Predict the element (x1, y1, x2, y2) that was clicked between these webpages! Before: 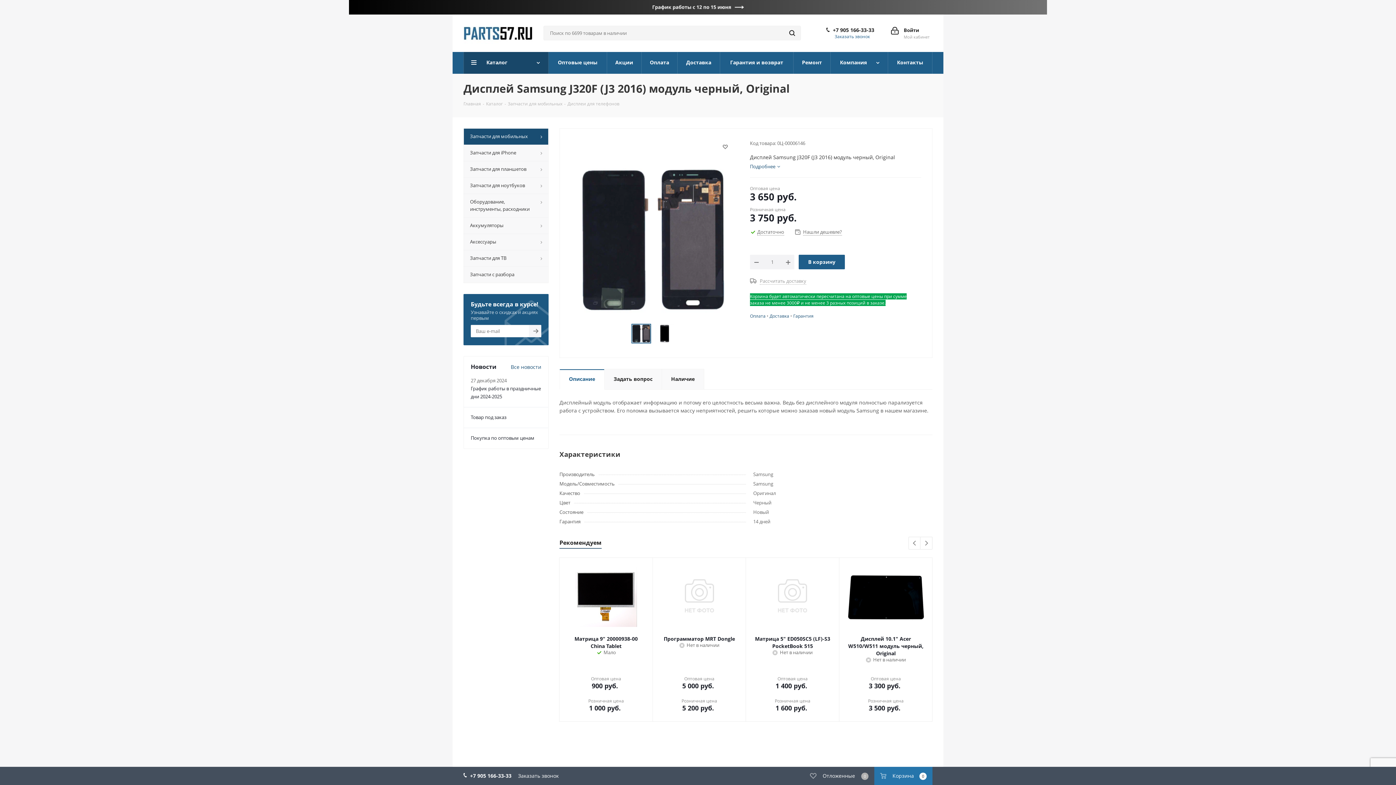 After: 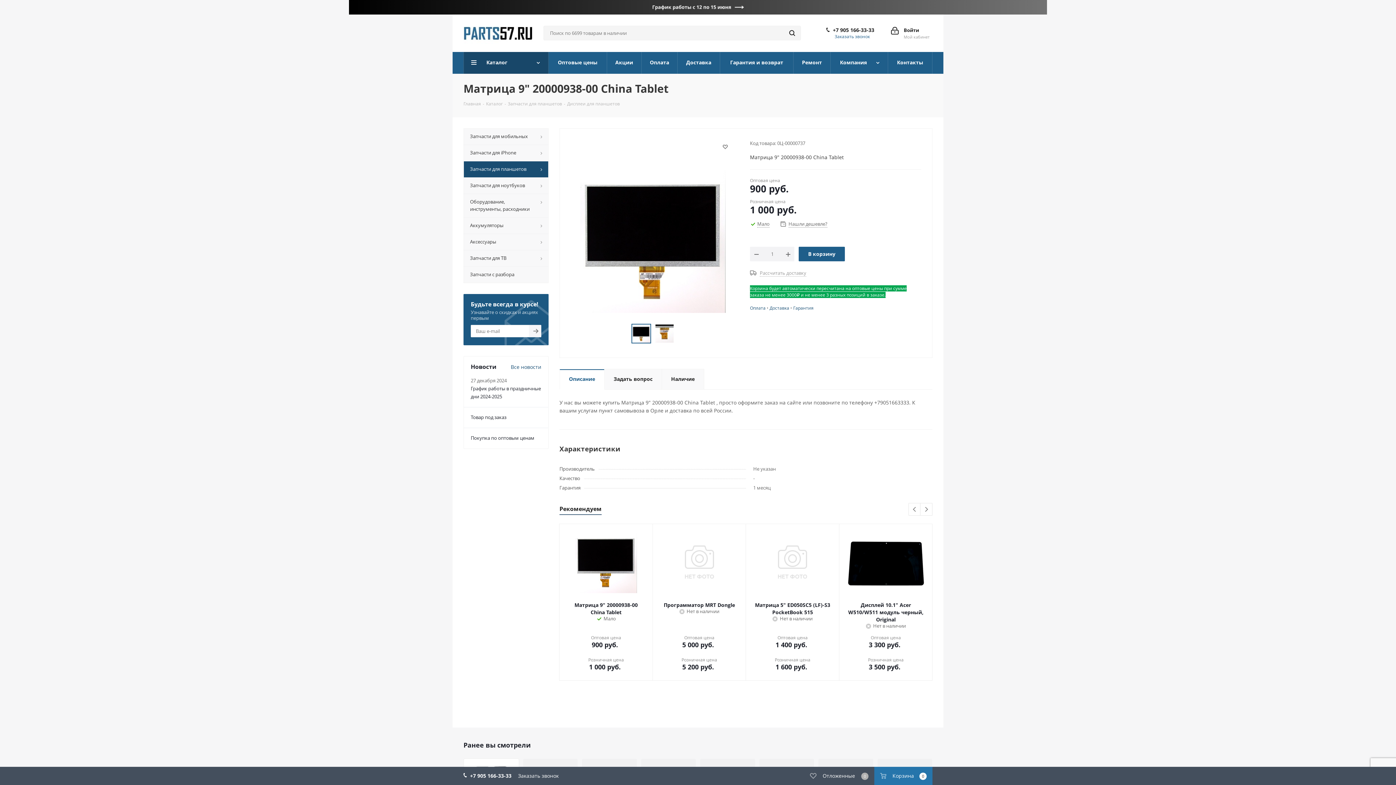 Action: bbox: (566, 565, 645, 627)